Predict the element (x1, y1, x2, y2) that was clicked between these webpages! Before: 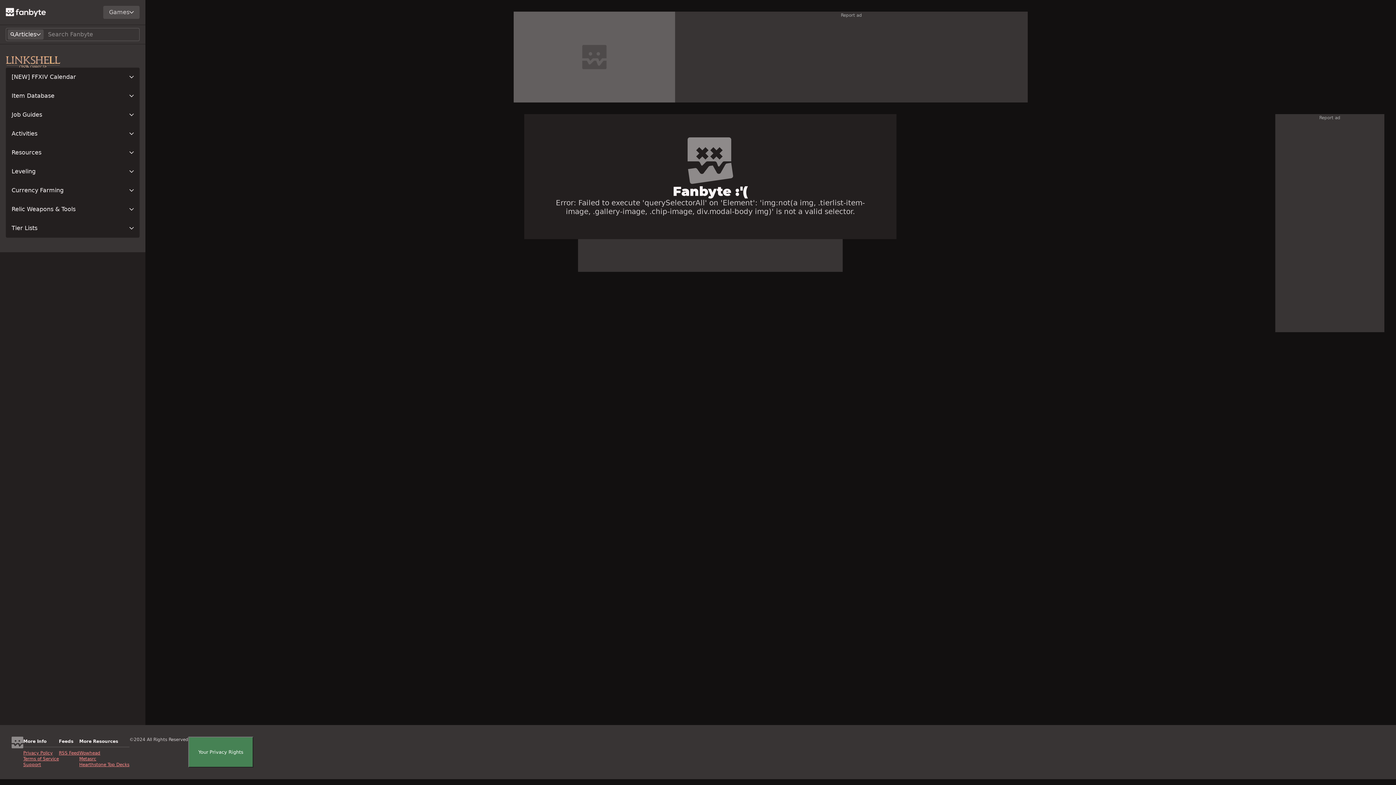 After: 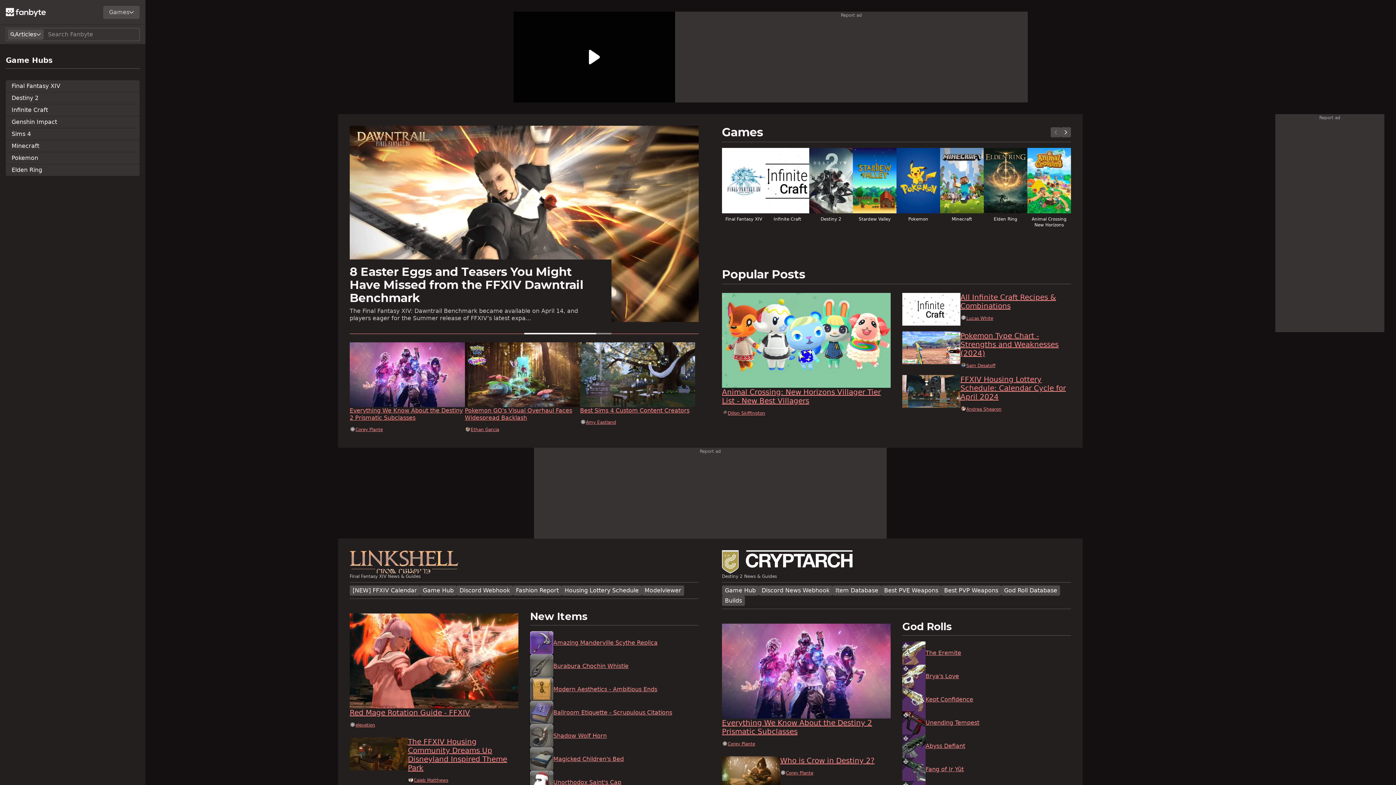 Action: bbox: (5, 7, 45, 16)